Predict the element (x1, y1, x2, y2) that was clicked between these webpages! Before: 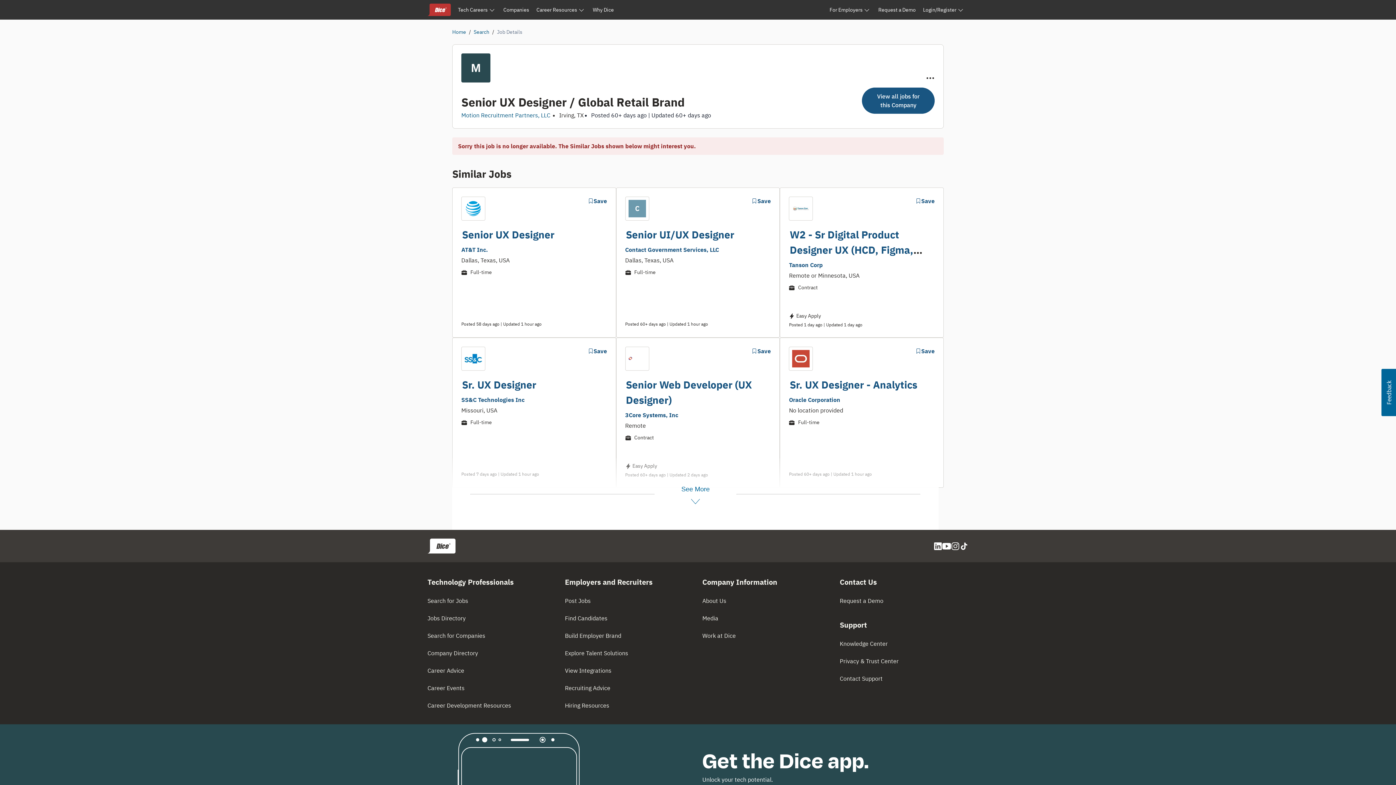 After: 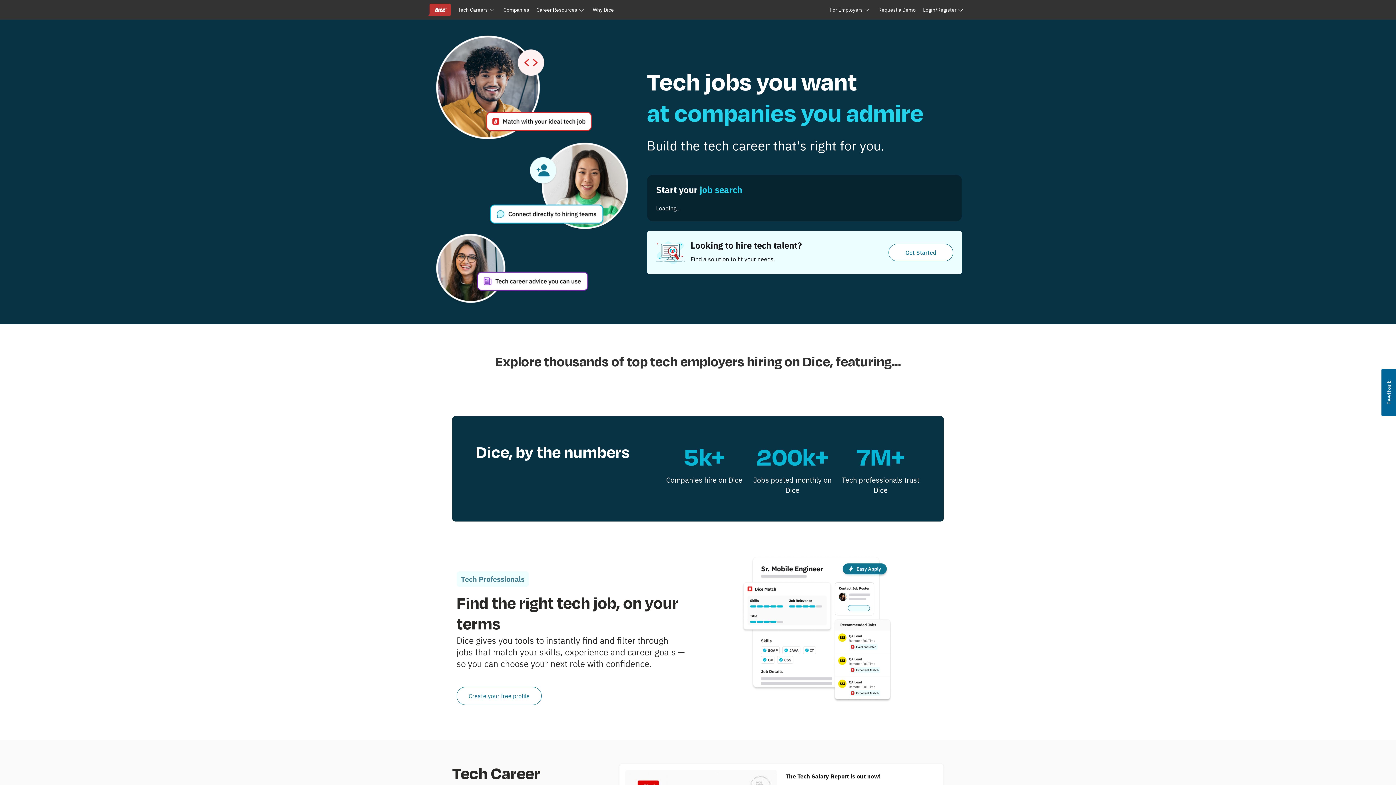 Action: label: Home bbox: (452, 28, 466, 35)